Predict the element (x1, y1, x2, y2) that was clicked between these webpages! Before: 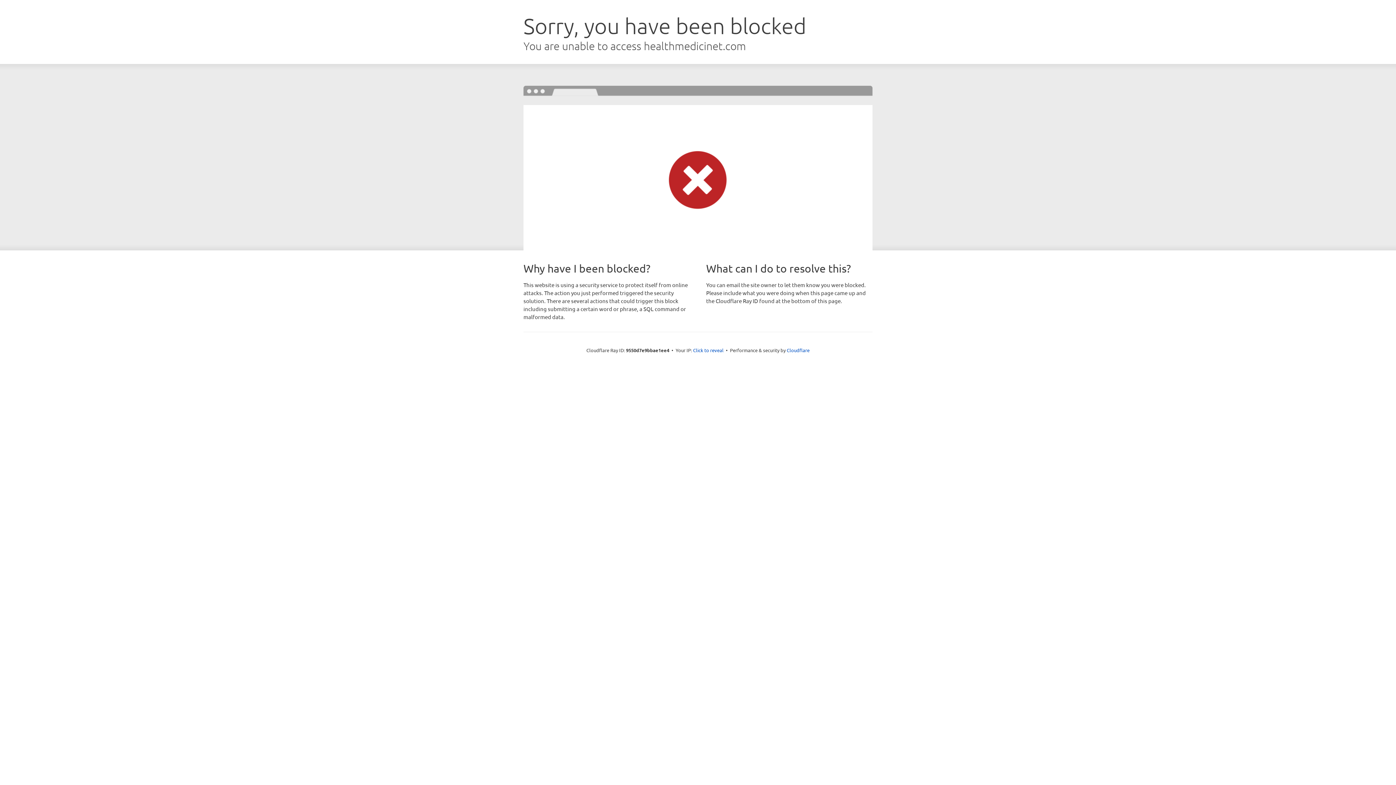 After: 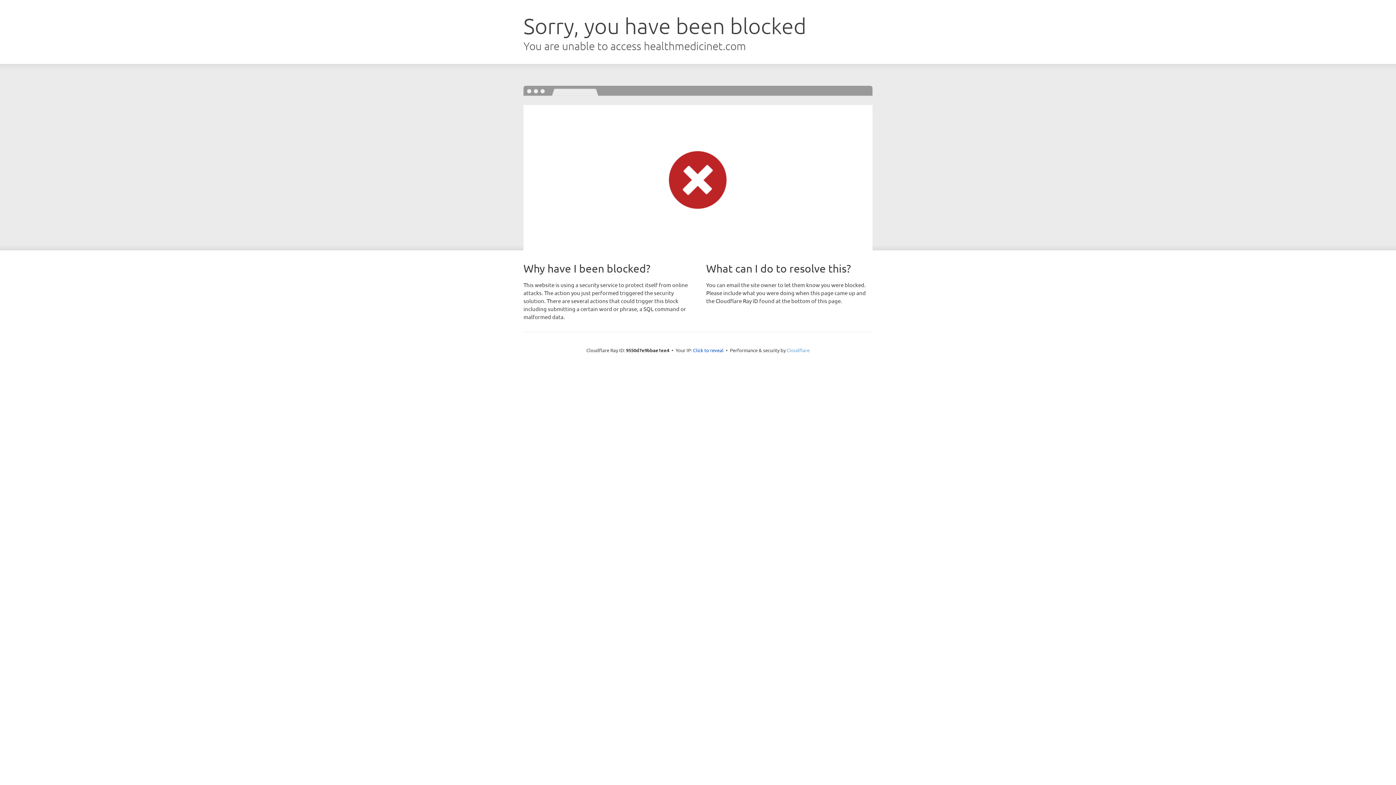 Action: label: Cloudflare bbox: (786, 347, 809, 353)